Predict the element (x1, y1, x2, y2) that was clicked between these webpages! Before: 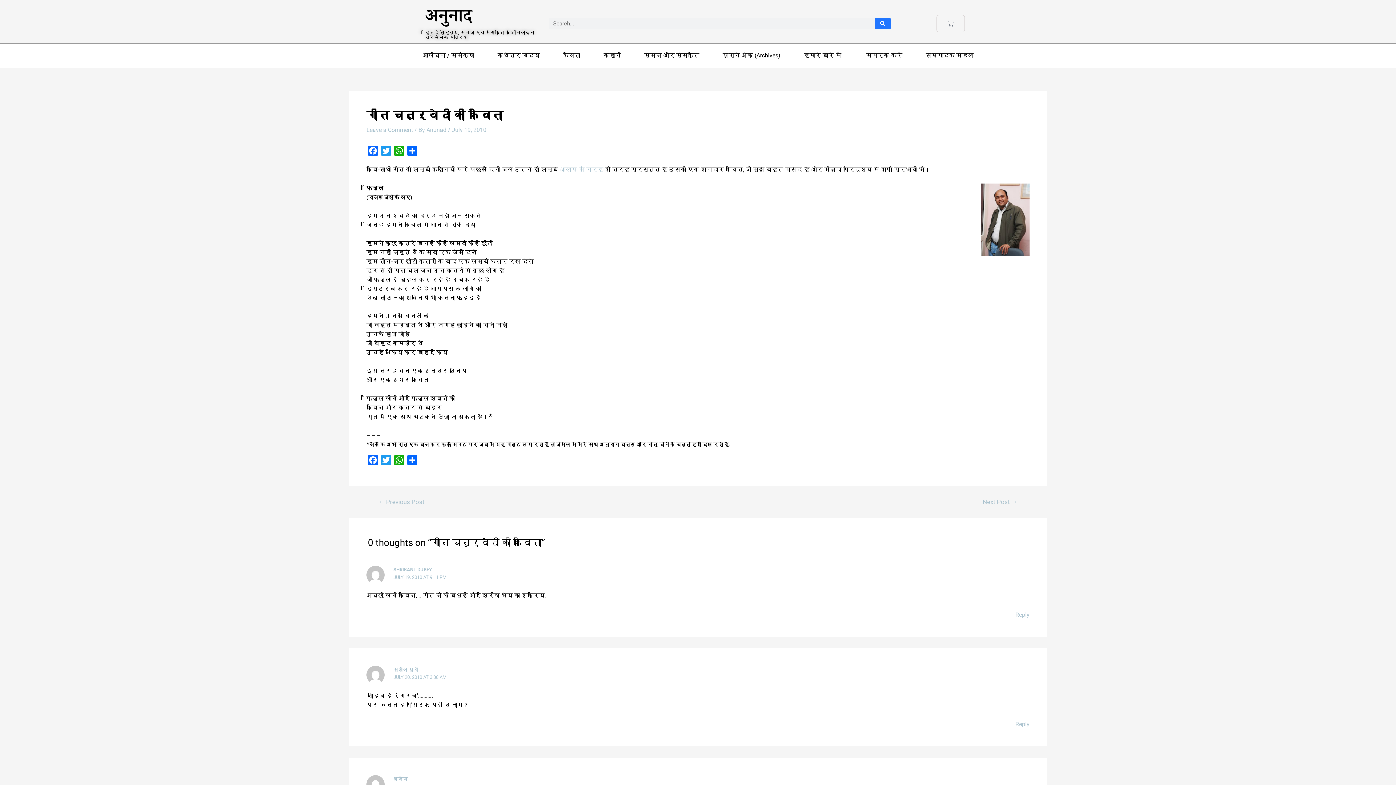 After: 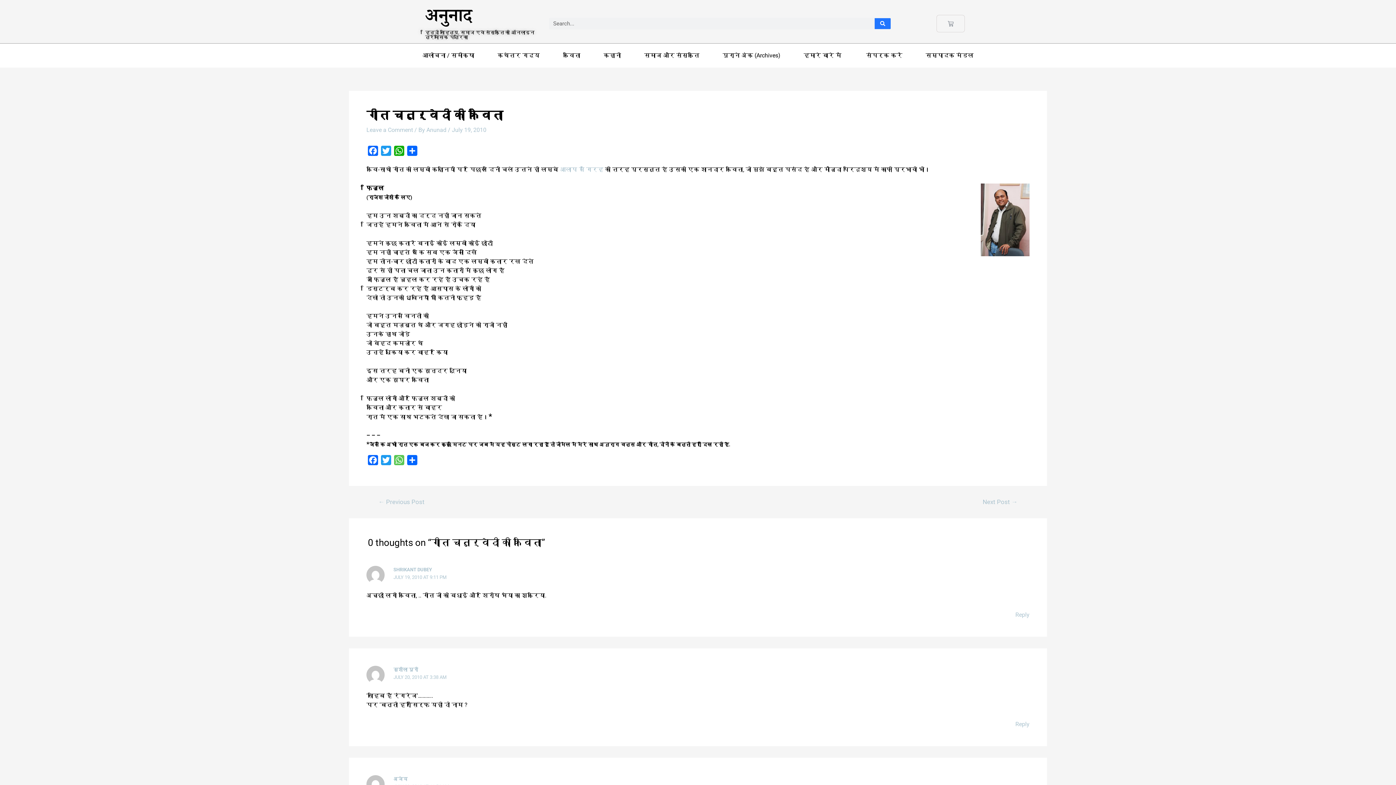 Action: label: WhatsApp bbox: (392, 455, 405, 468)